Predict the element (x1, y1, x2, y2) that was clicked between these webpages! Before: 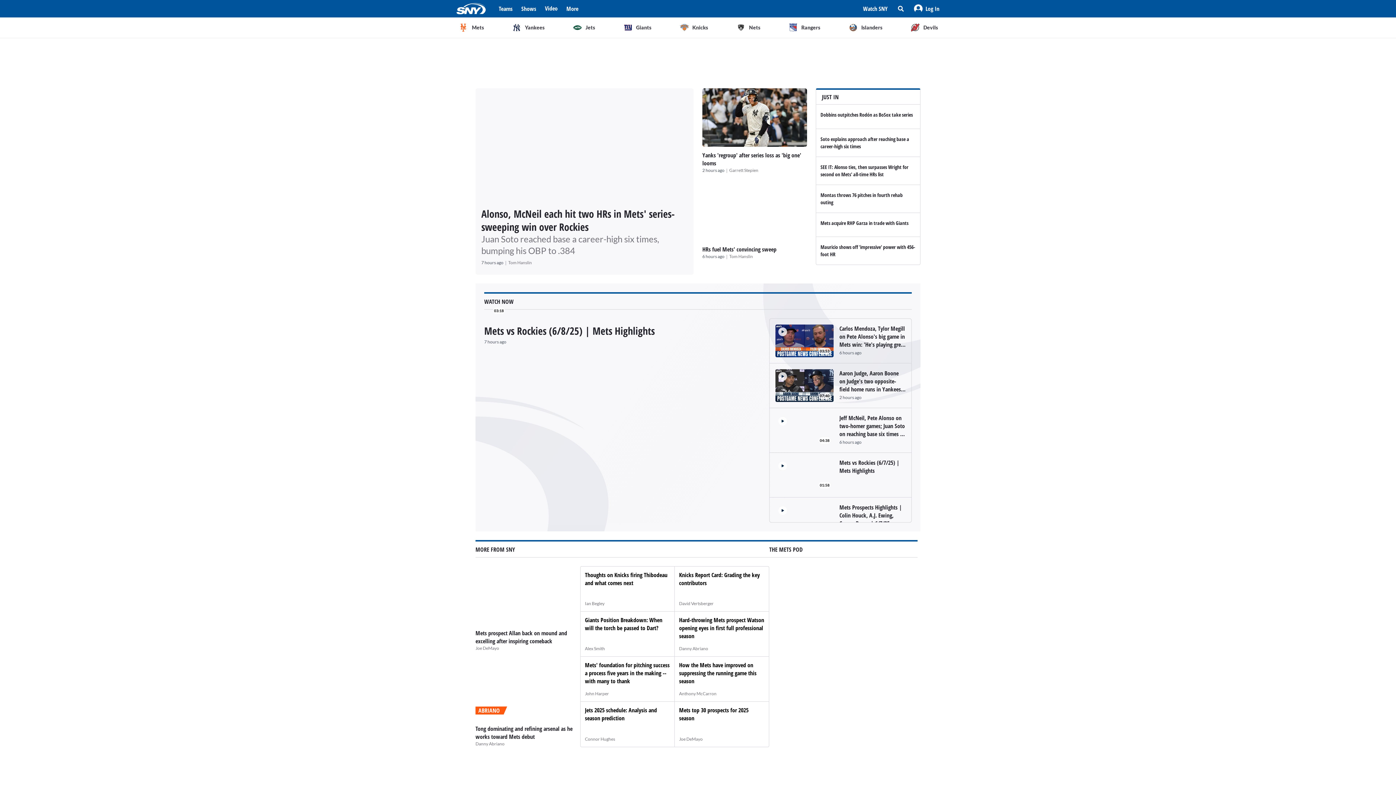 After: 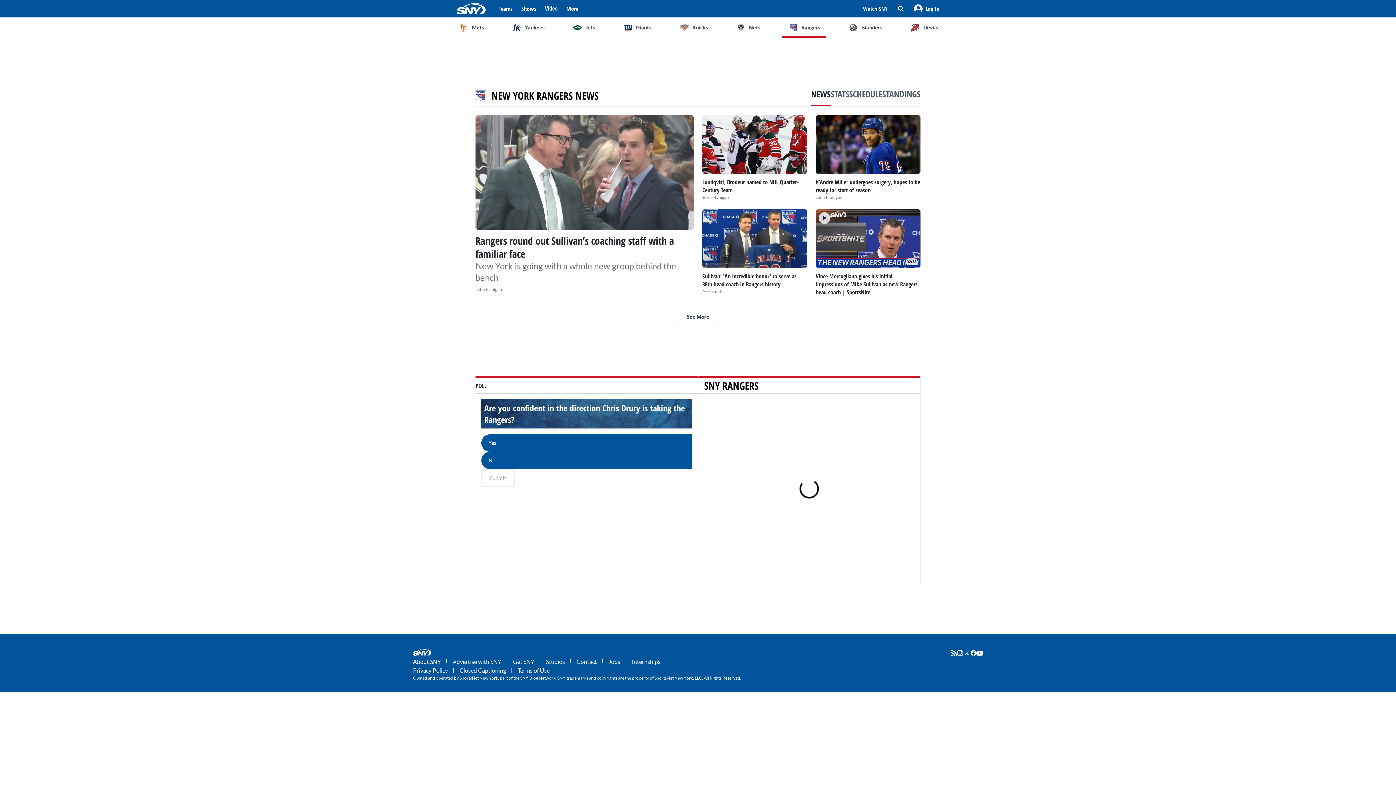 Action: label: Rangers bbox: (781, 17, 826, 37)